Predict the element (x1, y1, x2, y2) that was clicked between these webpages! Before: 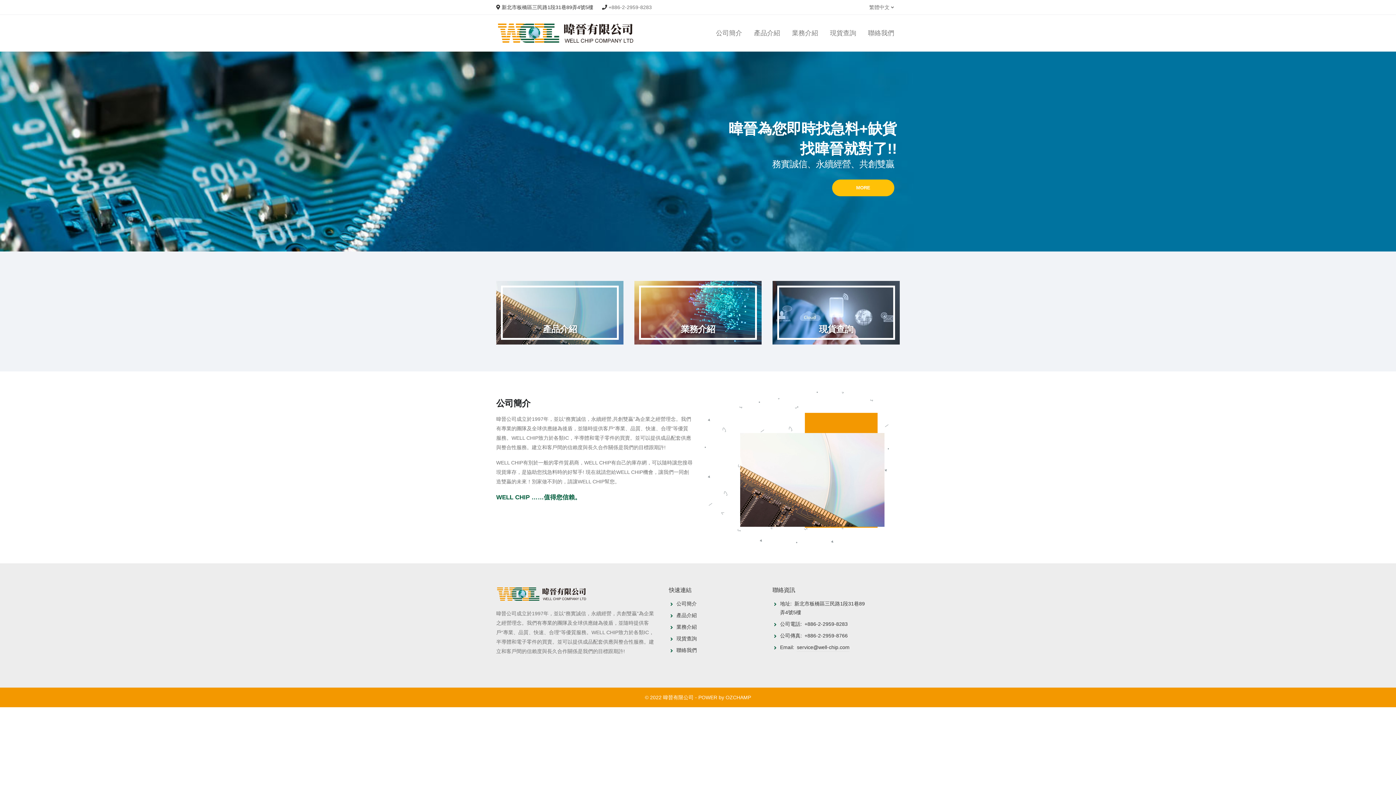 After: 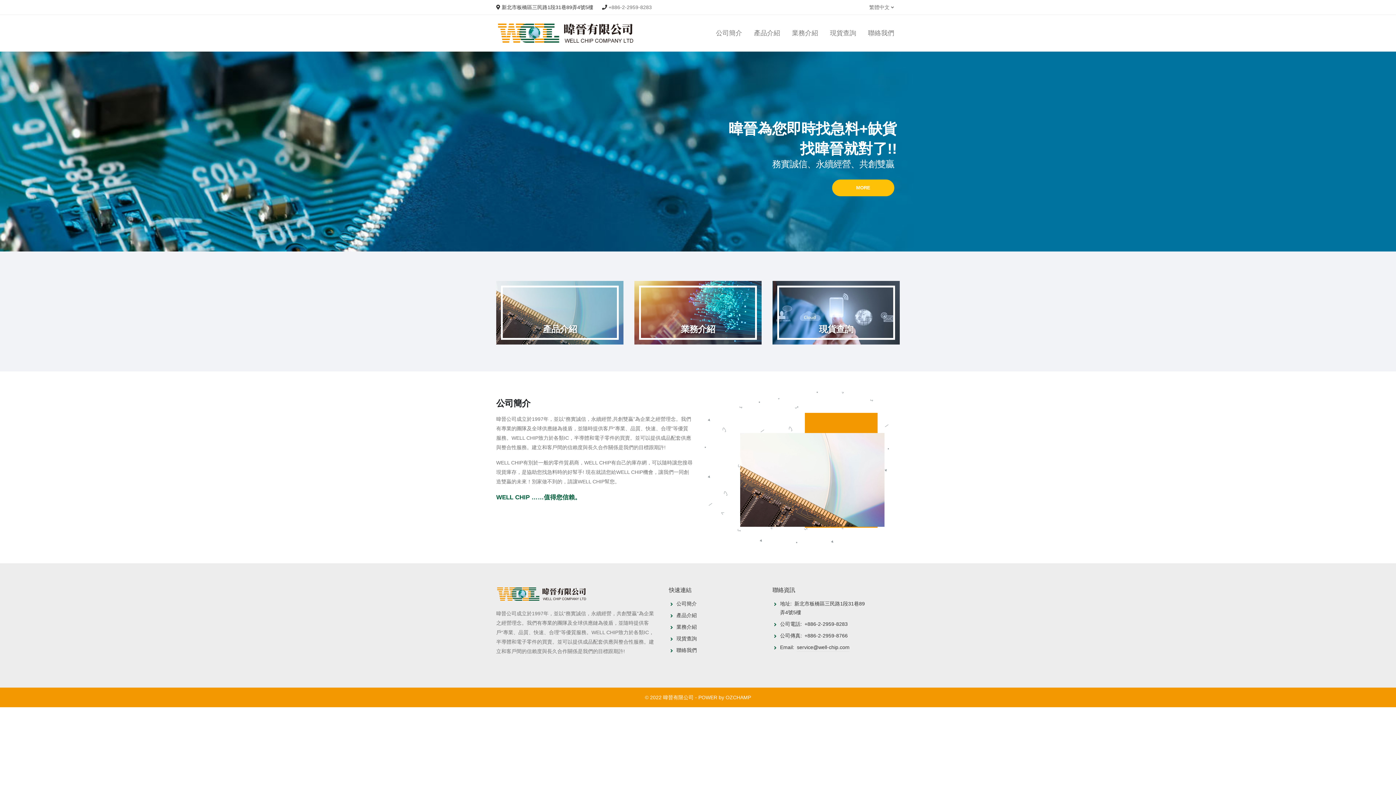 Action: bbox: (496, 15, 634, 50)